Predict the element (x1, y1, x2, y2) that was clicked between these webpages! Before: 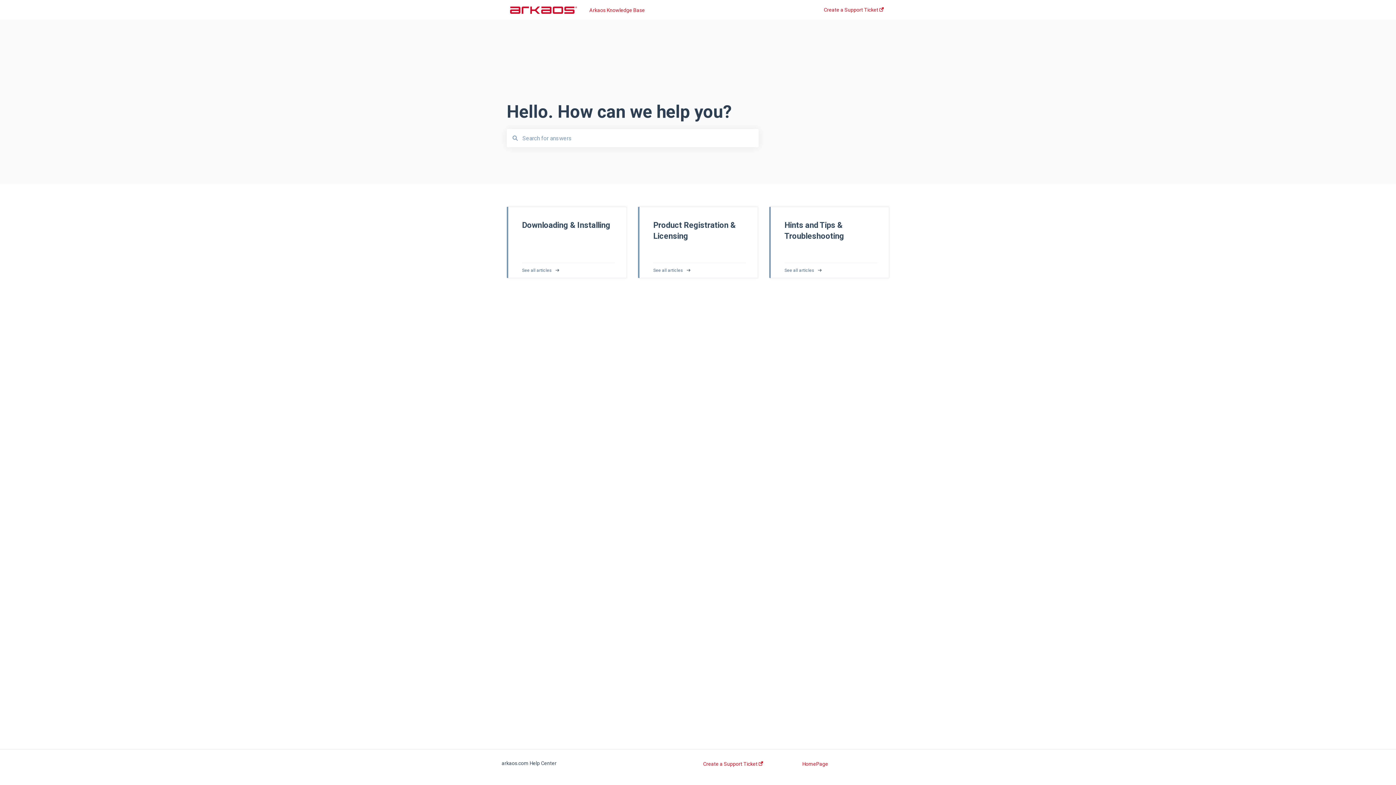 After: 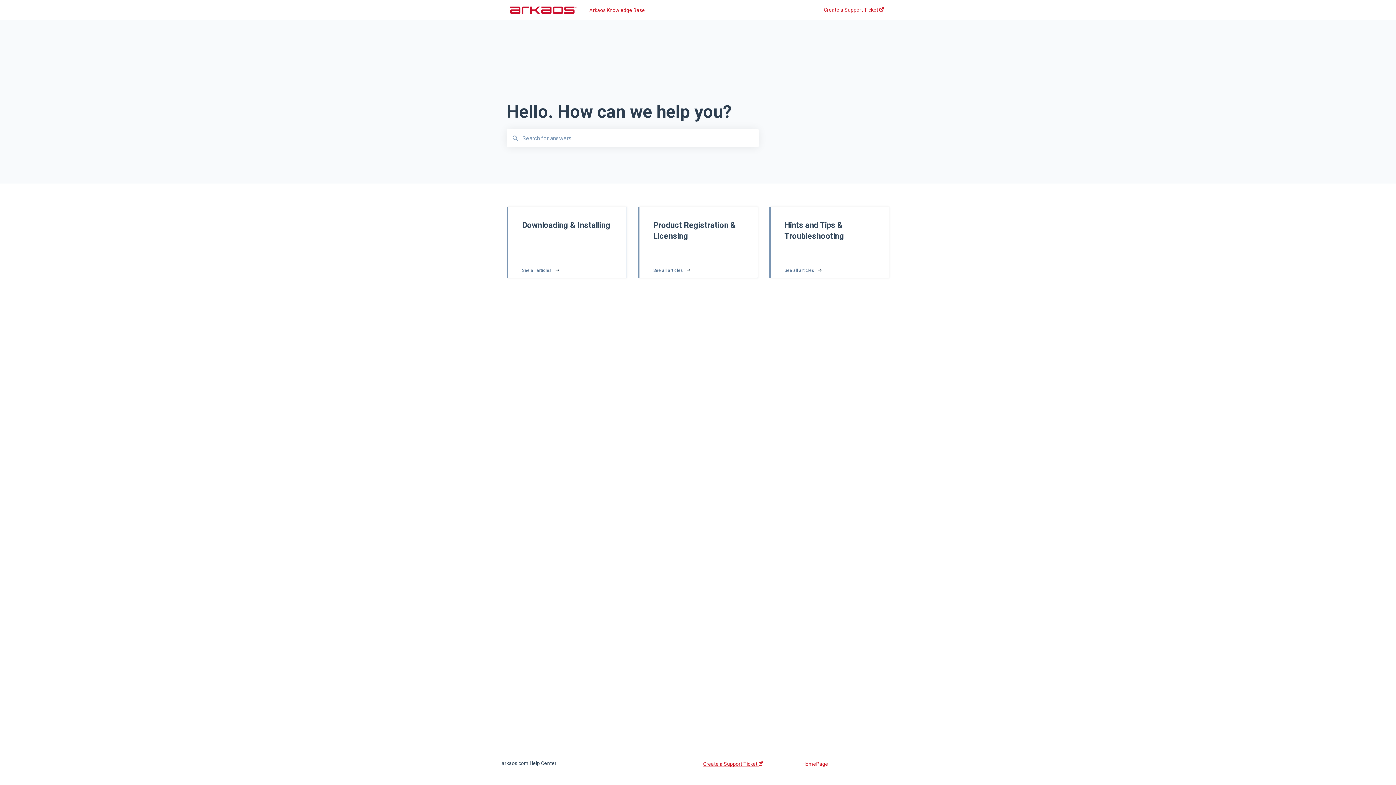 Action: label: Create a Support Ticket  bbox: (703, 761, 763, 767)